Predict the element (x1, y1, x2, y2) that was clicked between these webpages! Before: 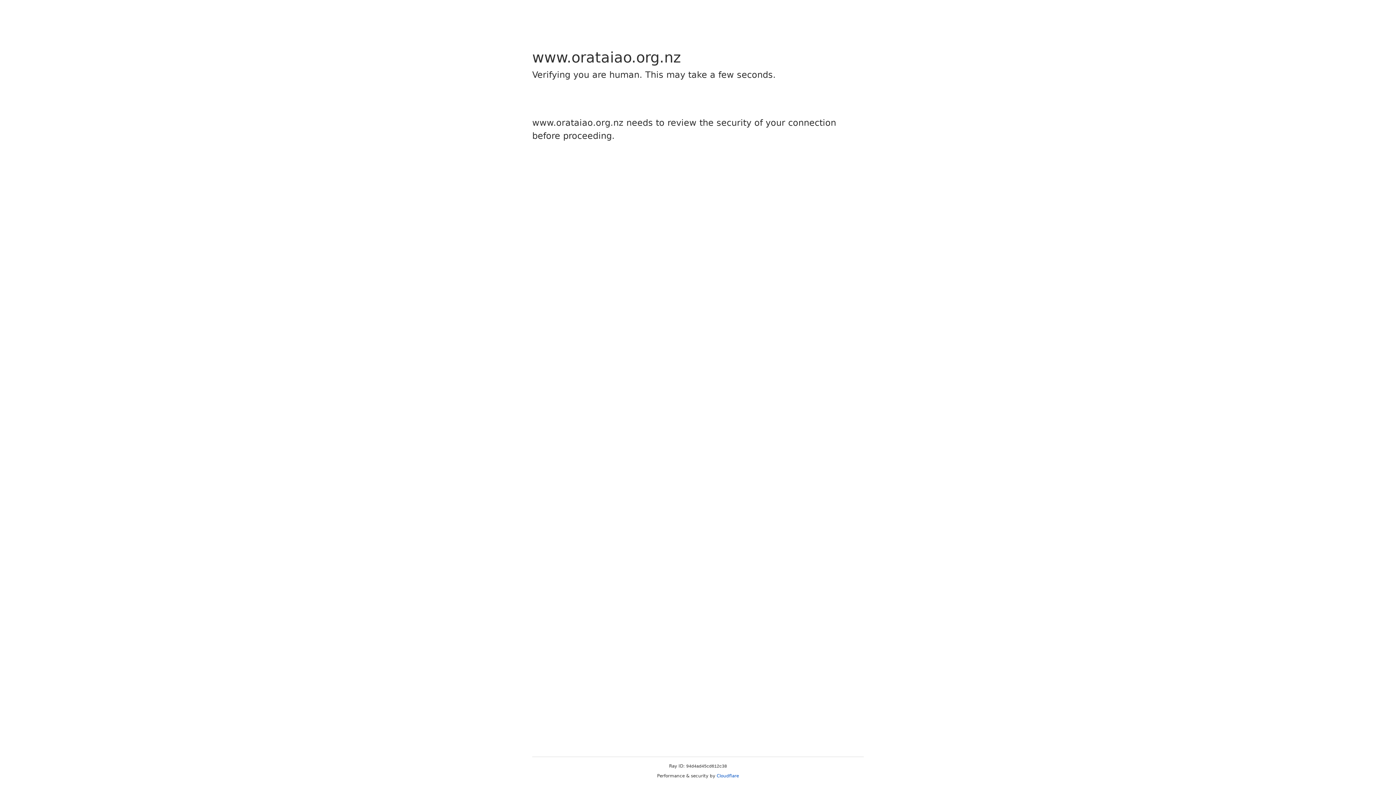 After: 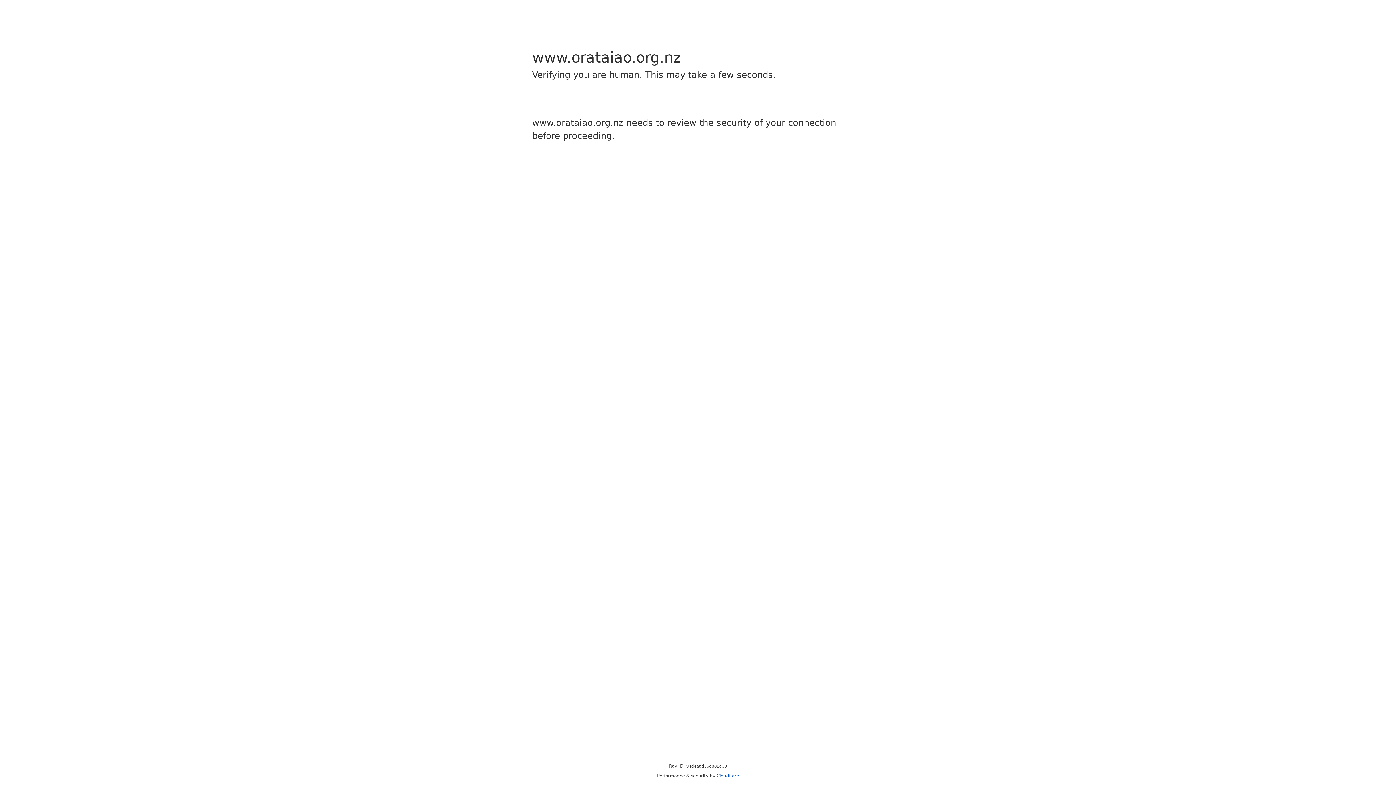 Action: label: Cloudflare bbox: (716, 773, 739, 778)